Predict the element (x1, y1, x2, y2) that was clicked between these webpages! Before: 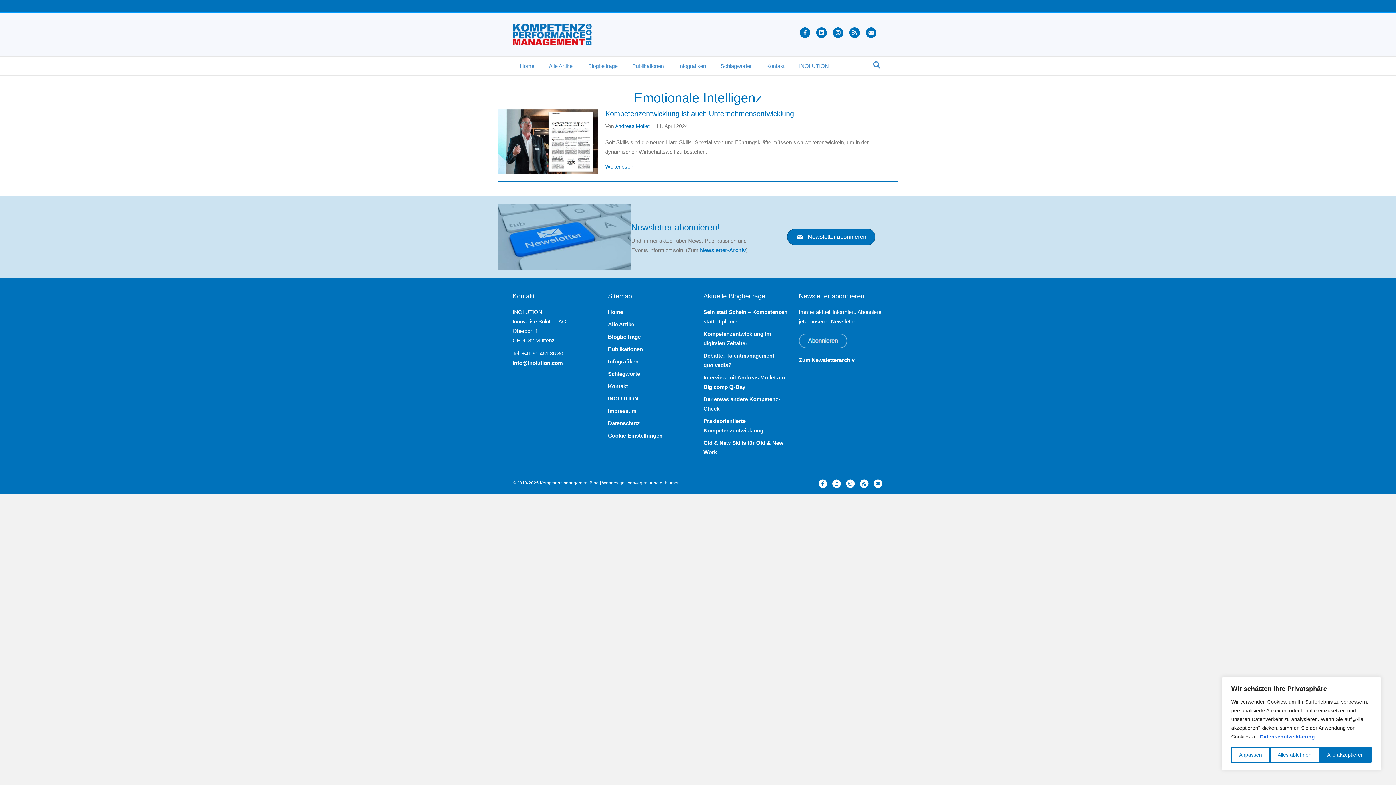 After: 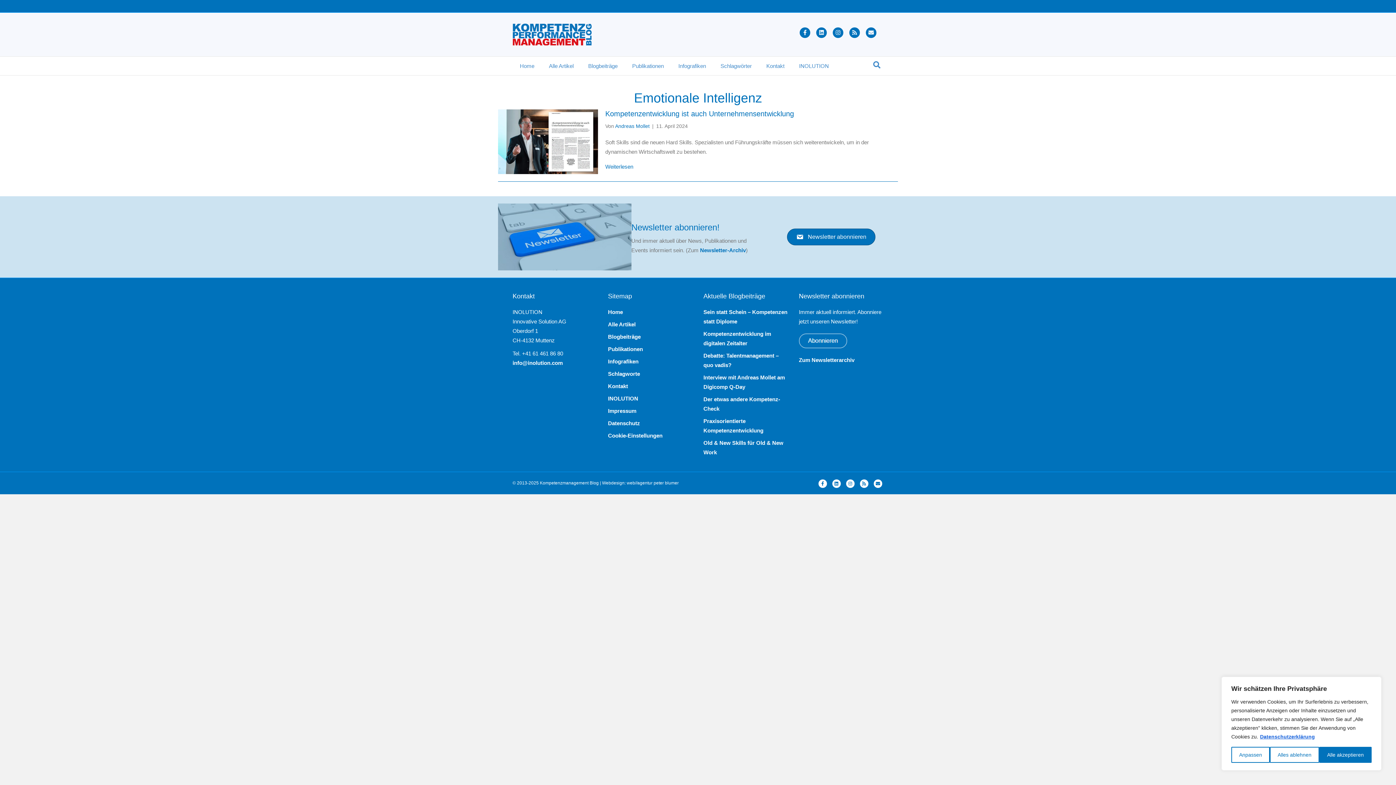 Action: bbox: (792, 56, 836, 75) label: INOLUTION